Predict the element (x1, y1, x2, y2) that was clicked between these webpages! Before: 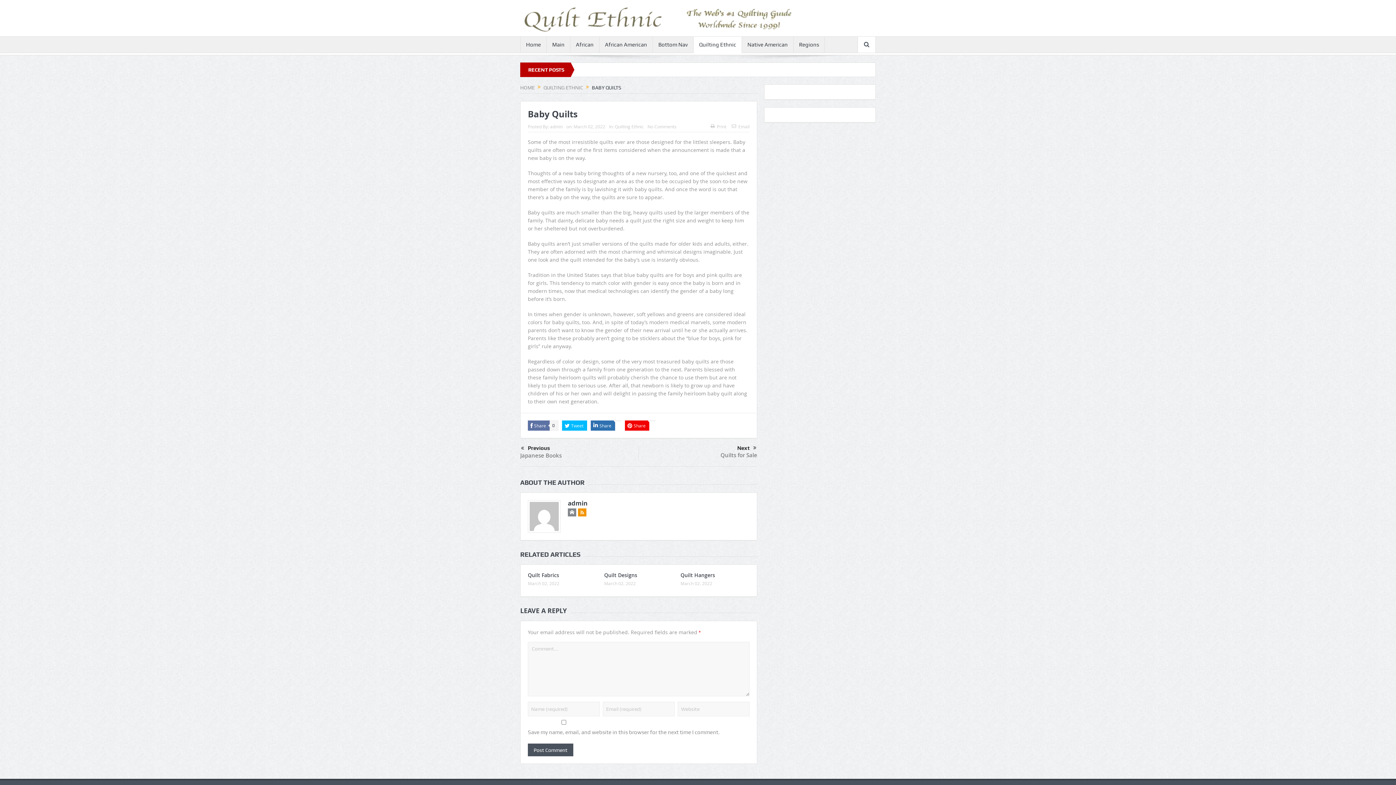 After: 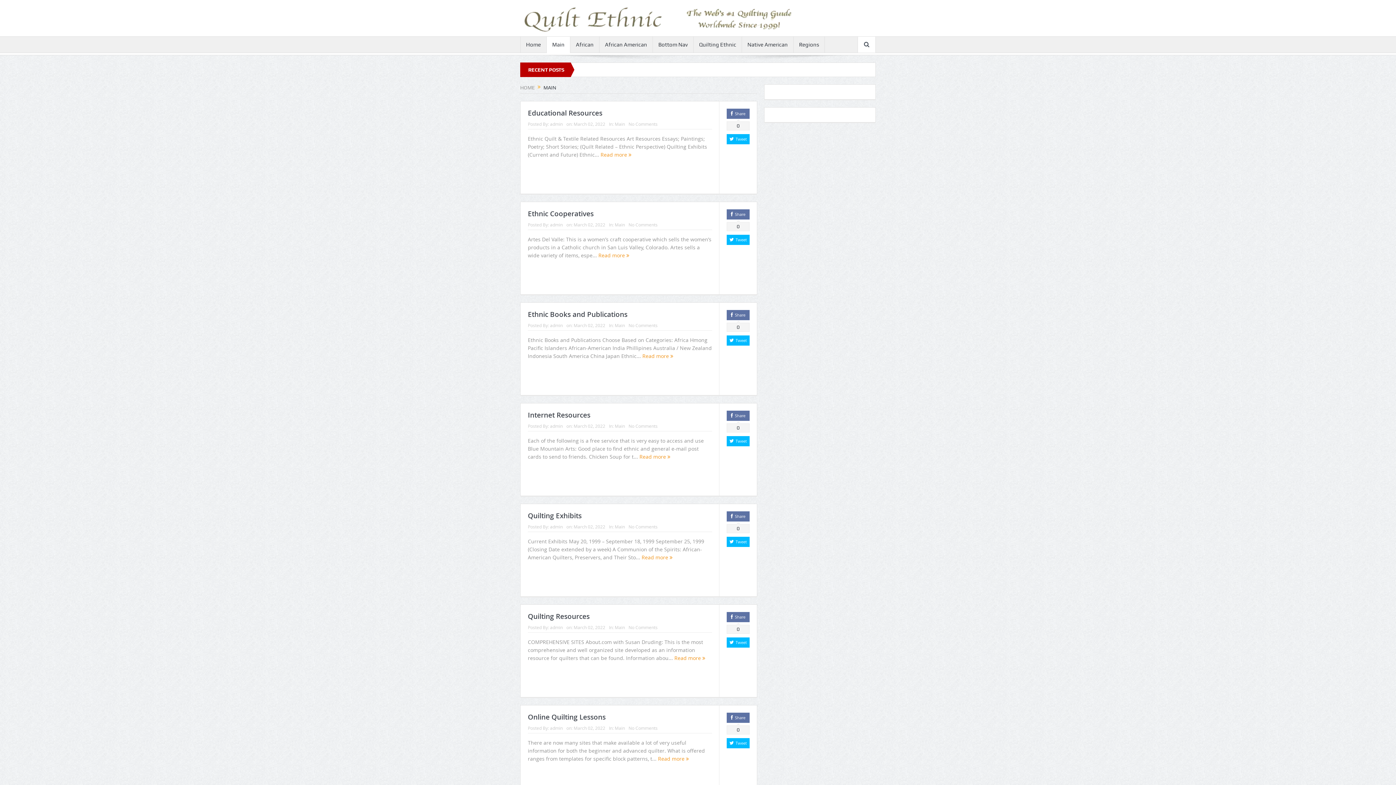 Action: bbox: (546, 36, 570, 52) label: Main